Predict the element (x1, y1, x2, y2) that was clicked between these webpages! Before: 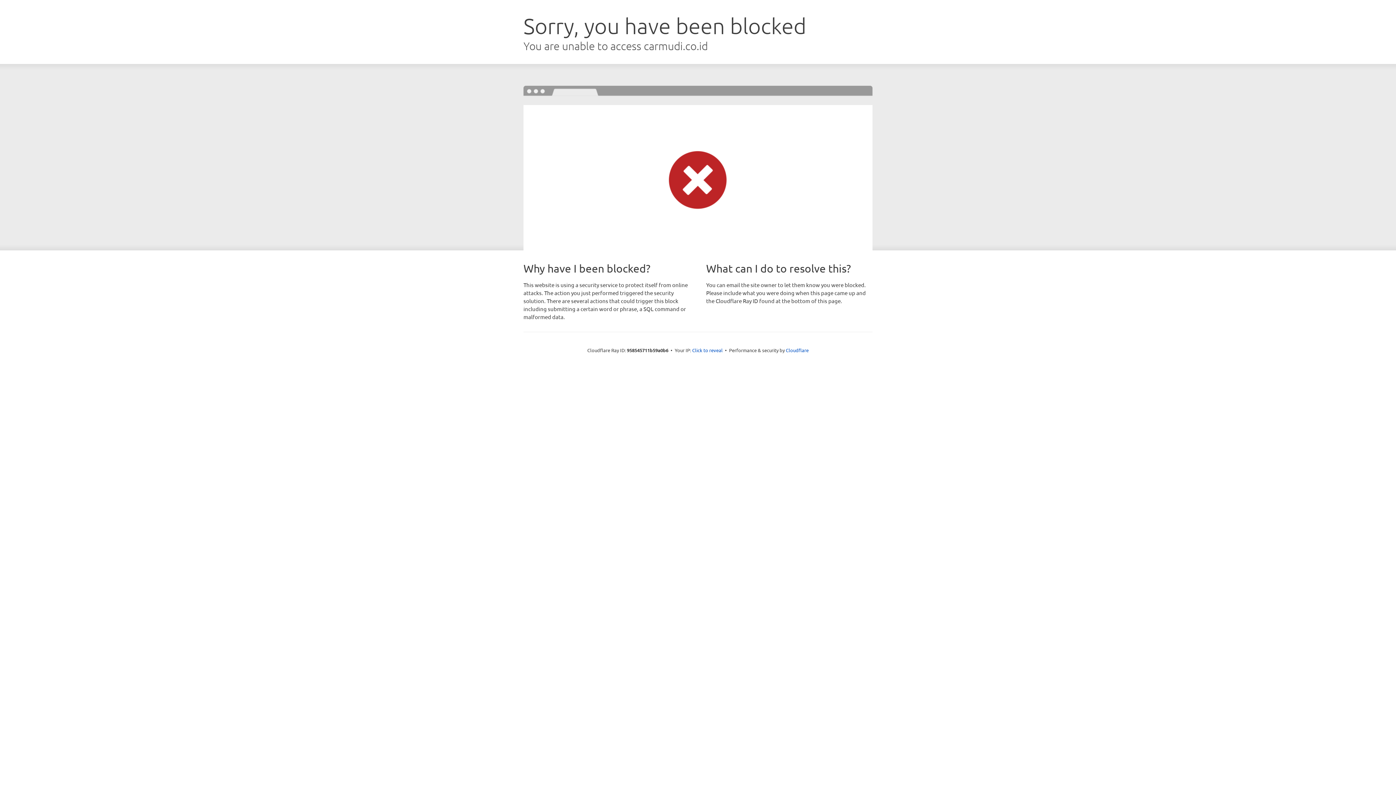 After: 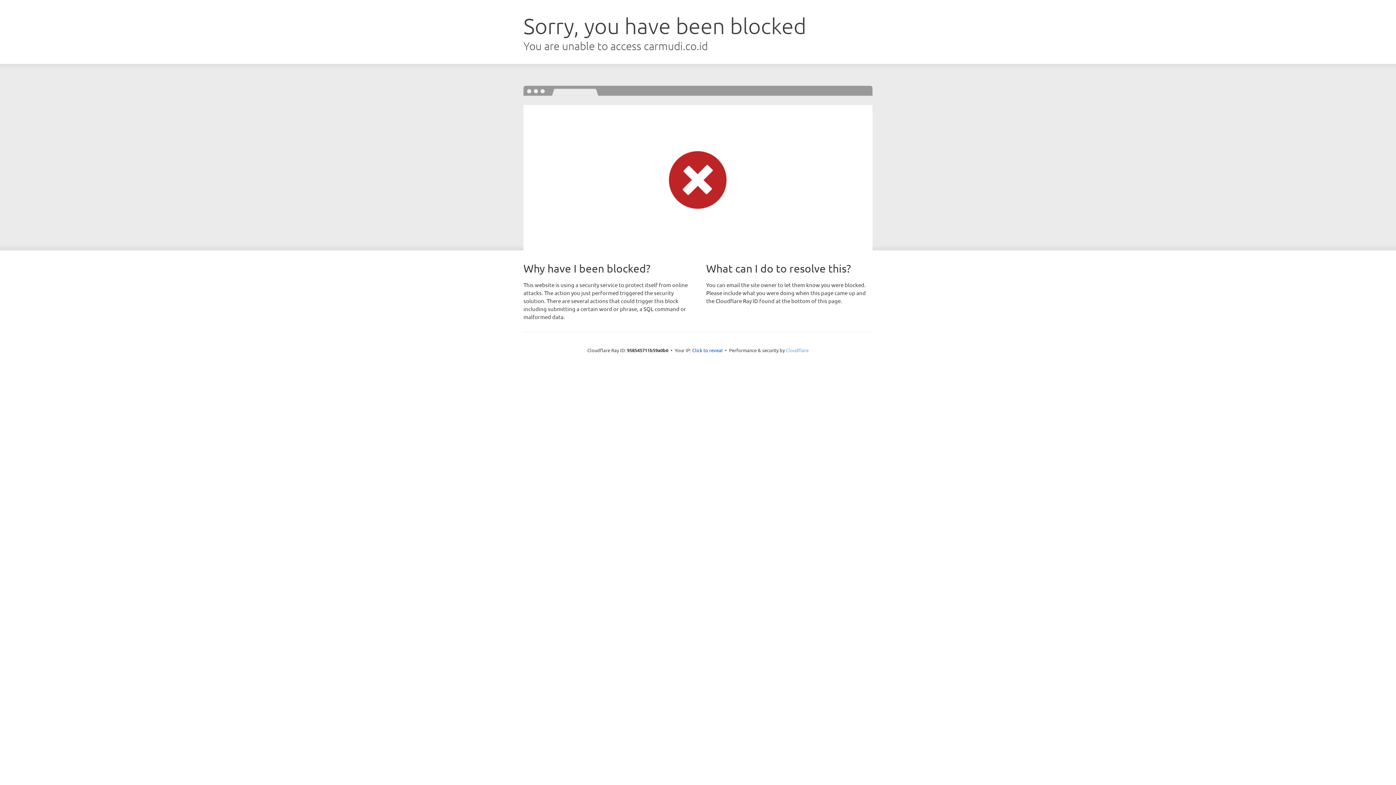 Action: label: Cloudflare bbox: (786, 347, 808, 353)